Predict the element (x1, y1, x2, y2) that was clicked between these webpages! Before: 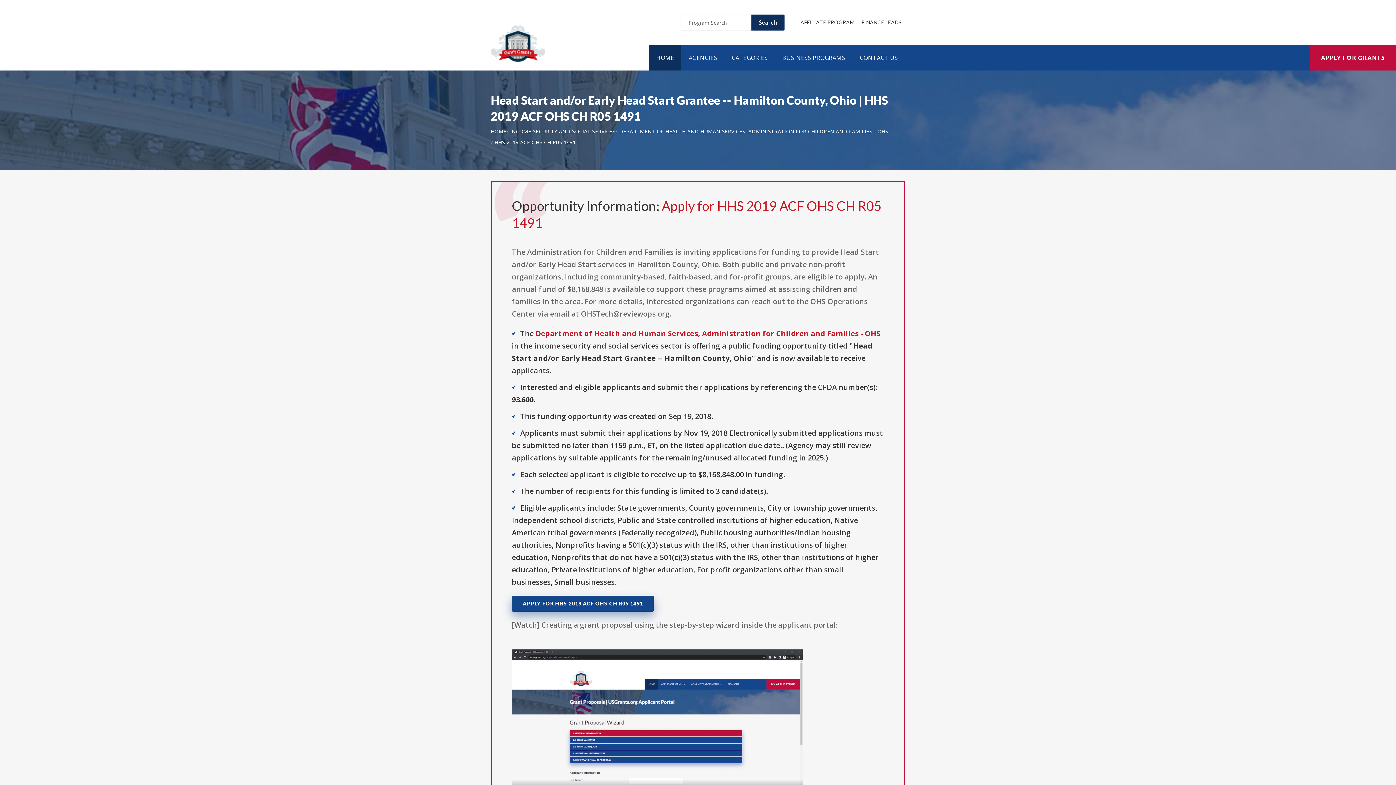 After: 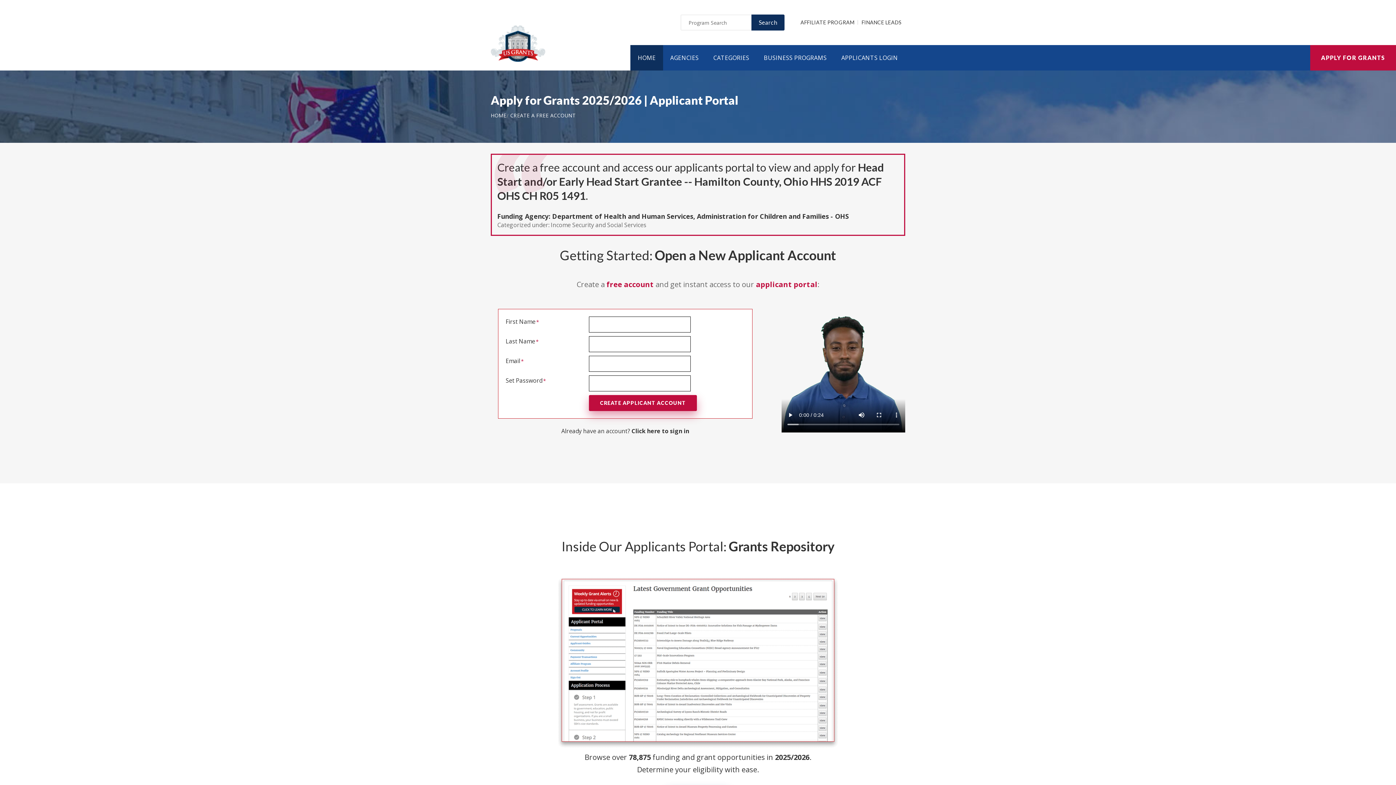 Action: label: APPLY FOR HHS 2019 ACF OHS CH R05 1491 bbox: (512, 595, 653, 611)